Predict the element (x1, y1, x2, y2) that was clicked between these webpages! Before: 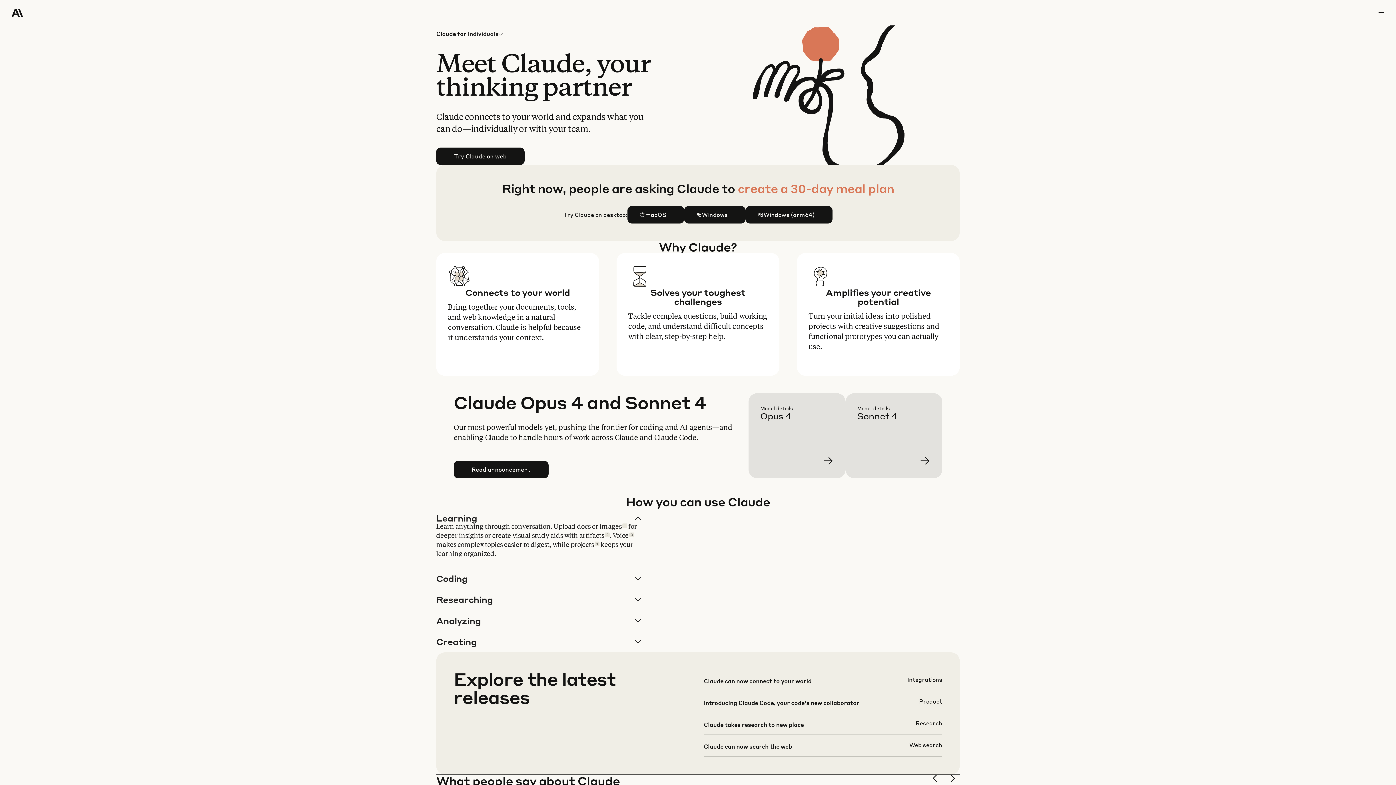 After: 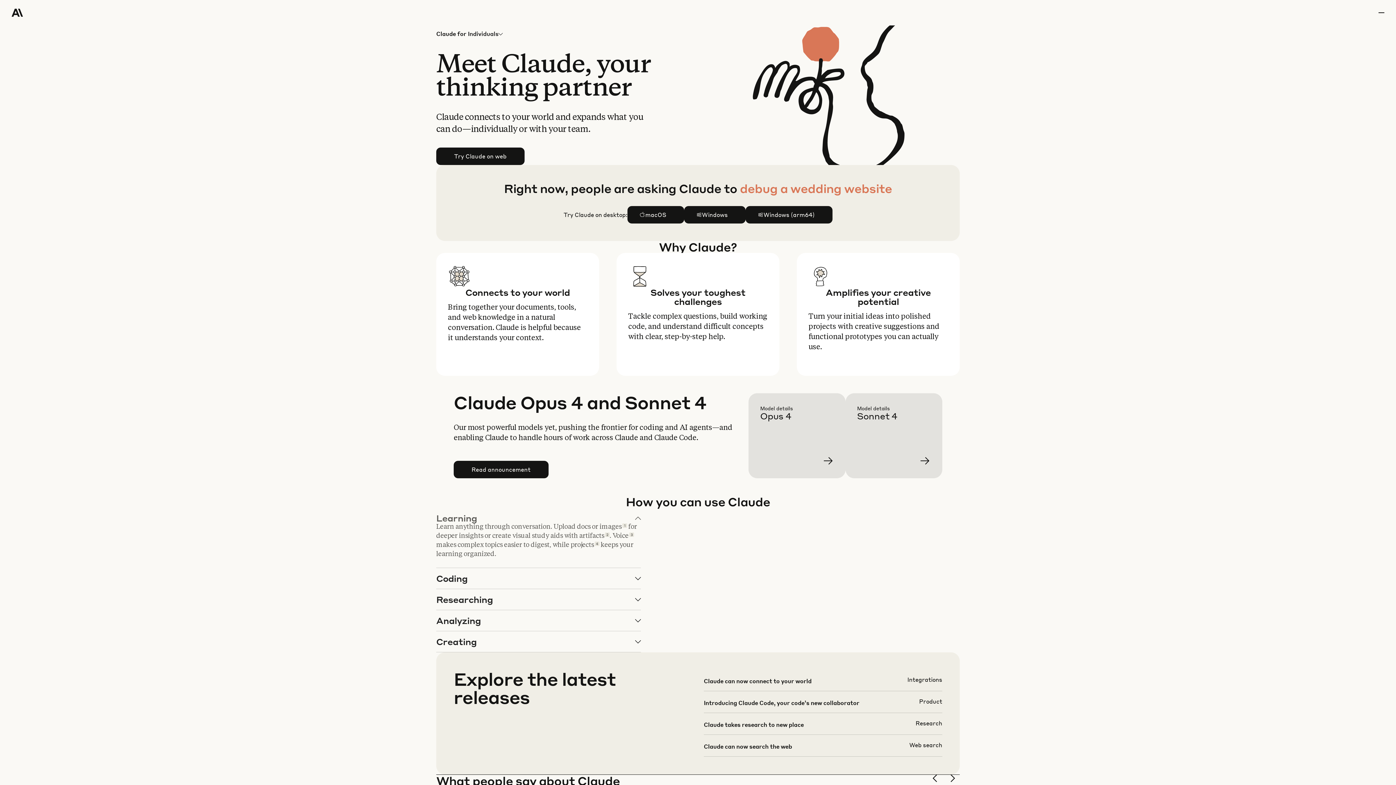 Action: label: Learning

Learn anything through conversation. Upload docs or images1 for deeper insights or create visual study aids with artifacts2. Voice3 makes complex topics easier to digest, while projects4 keeps your learning organized. bbox: (436, 508, 640, 568)